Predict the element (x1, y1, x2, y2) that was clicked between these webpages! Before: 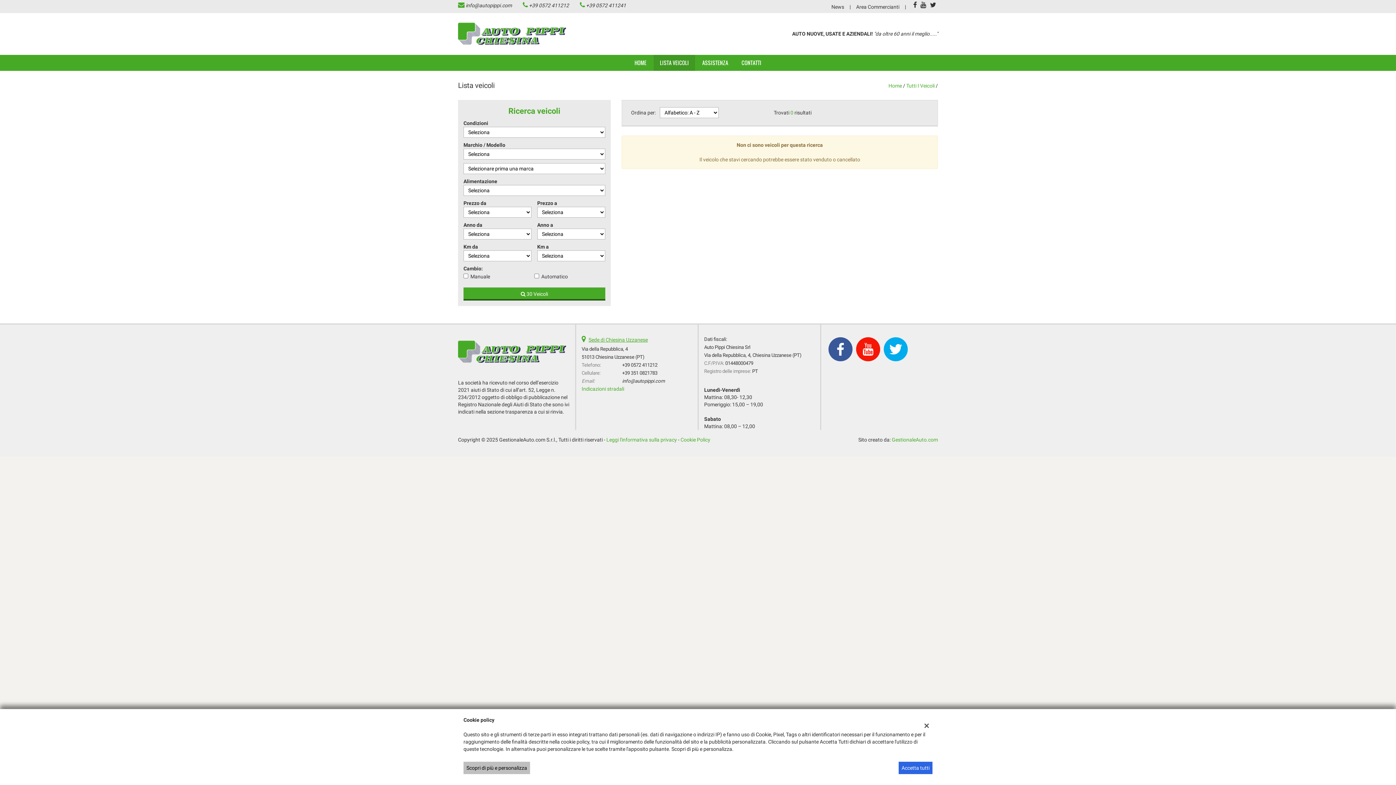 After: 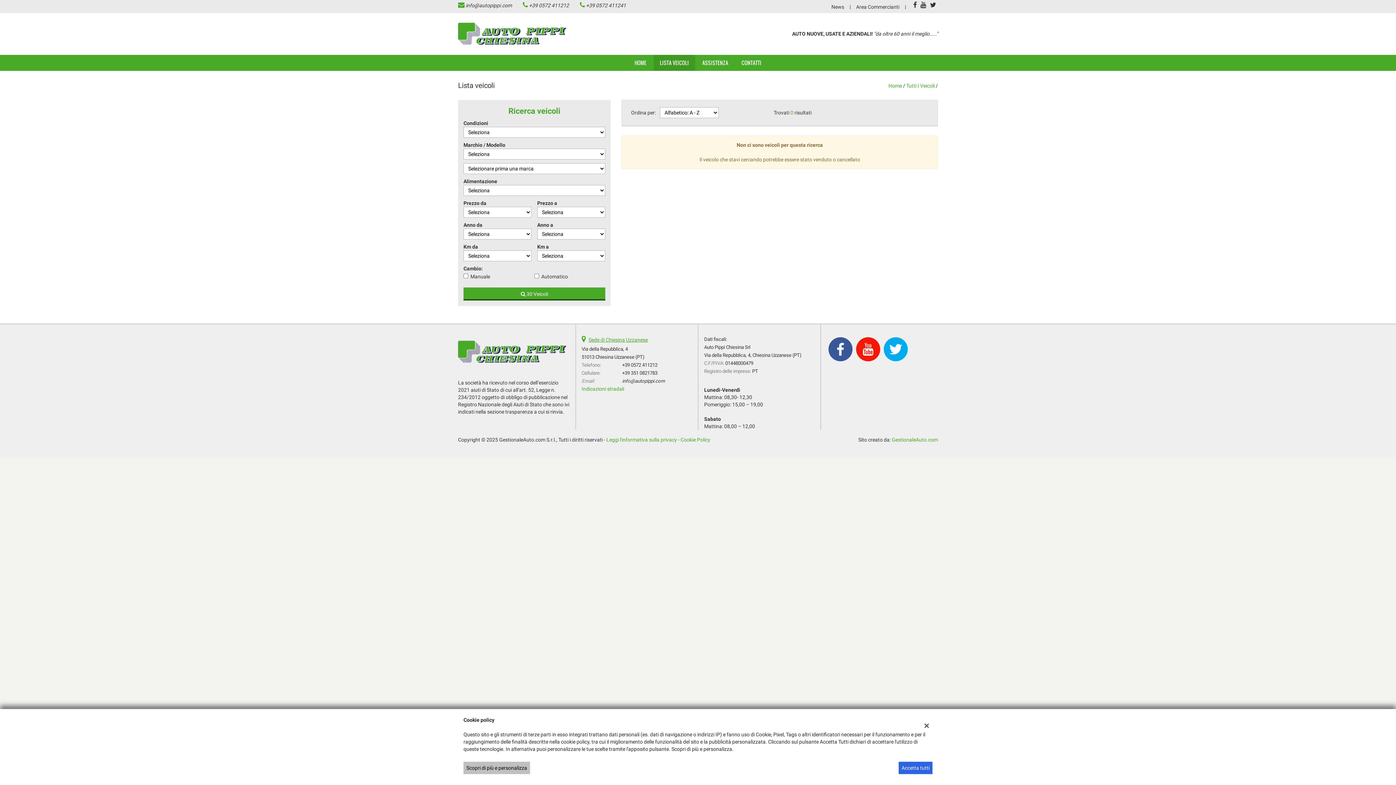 Action: bbox: (884, 346, 908, 351)